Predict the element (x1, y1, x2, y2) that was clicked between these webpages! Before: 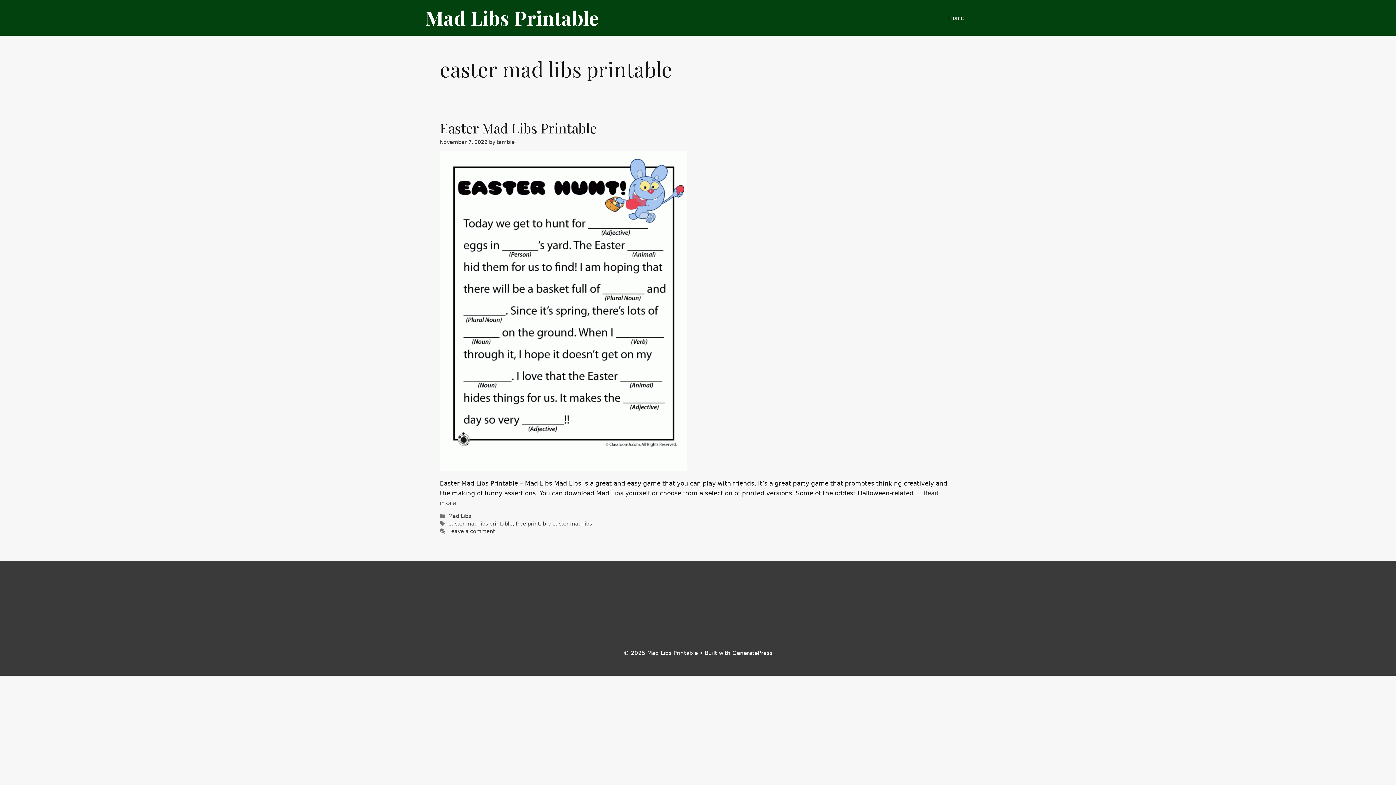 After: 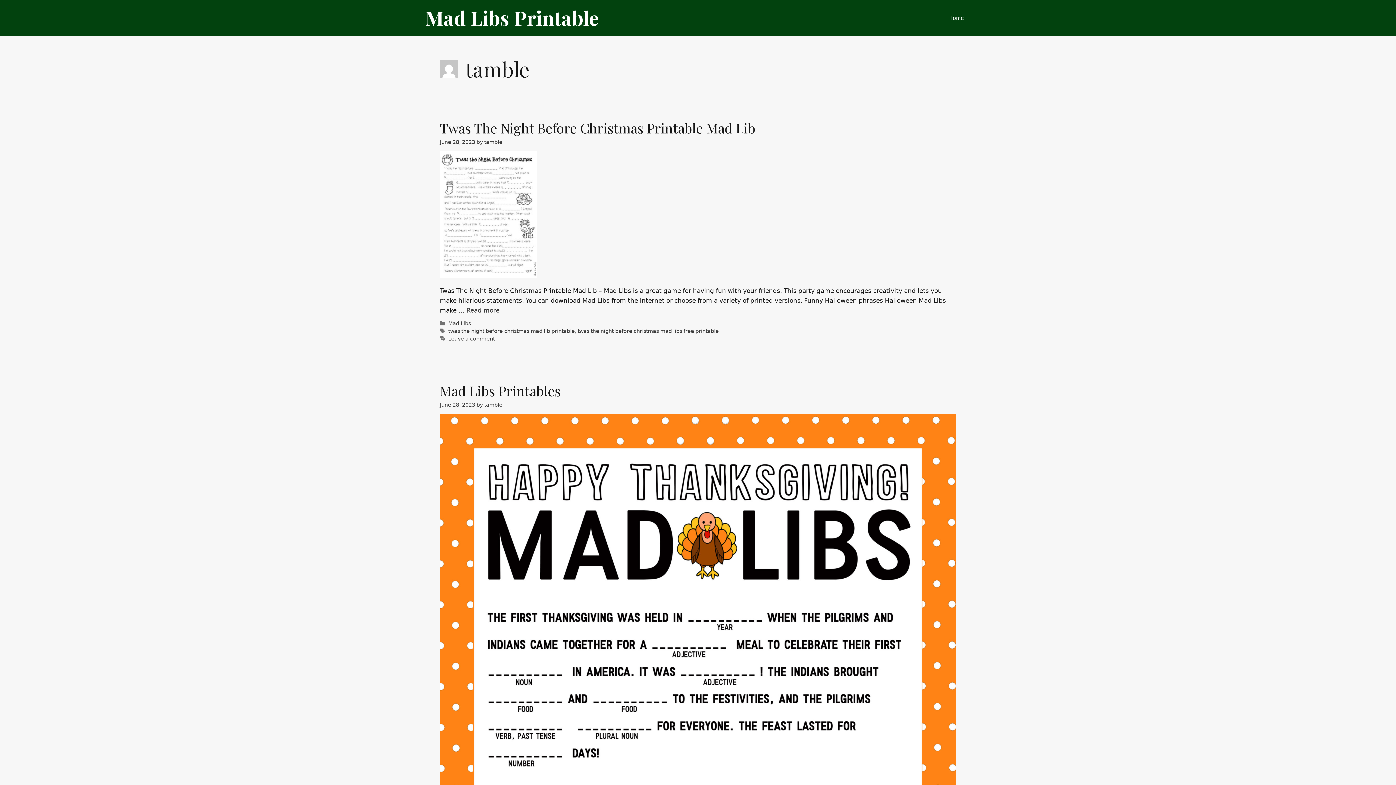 Action: bbox: (496, 139, 514, 145) label: tamble